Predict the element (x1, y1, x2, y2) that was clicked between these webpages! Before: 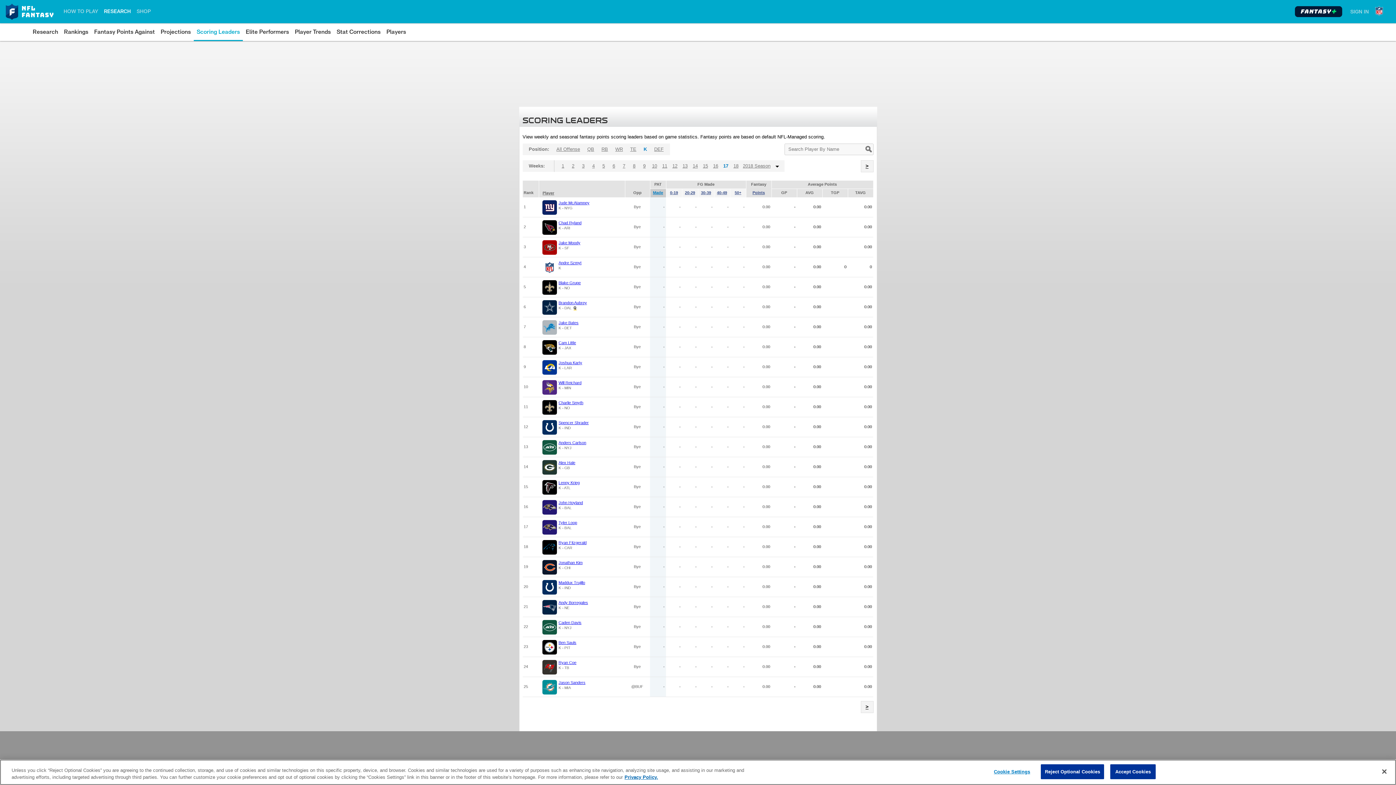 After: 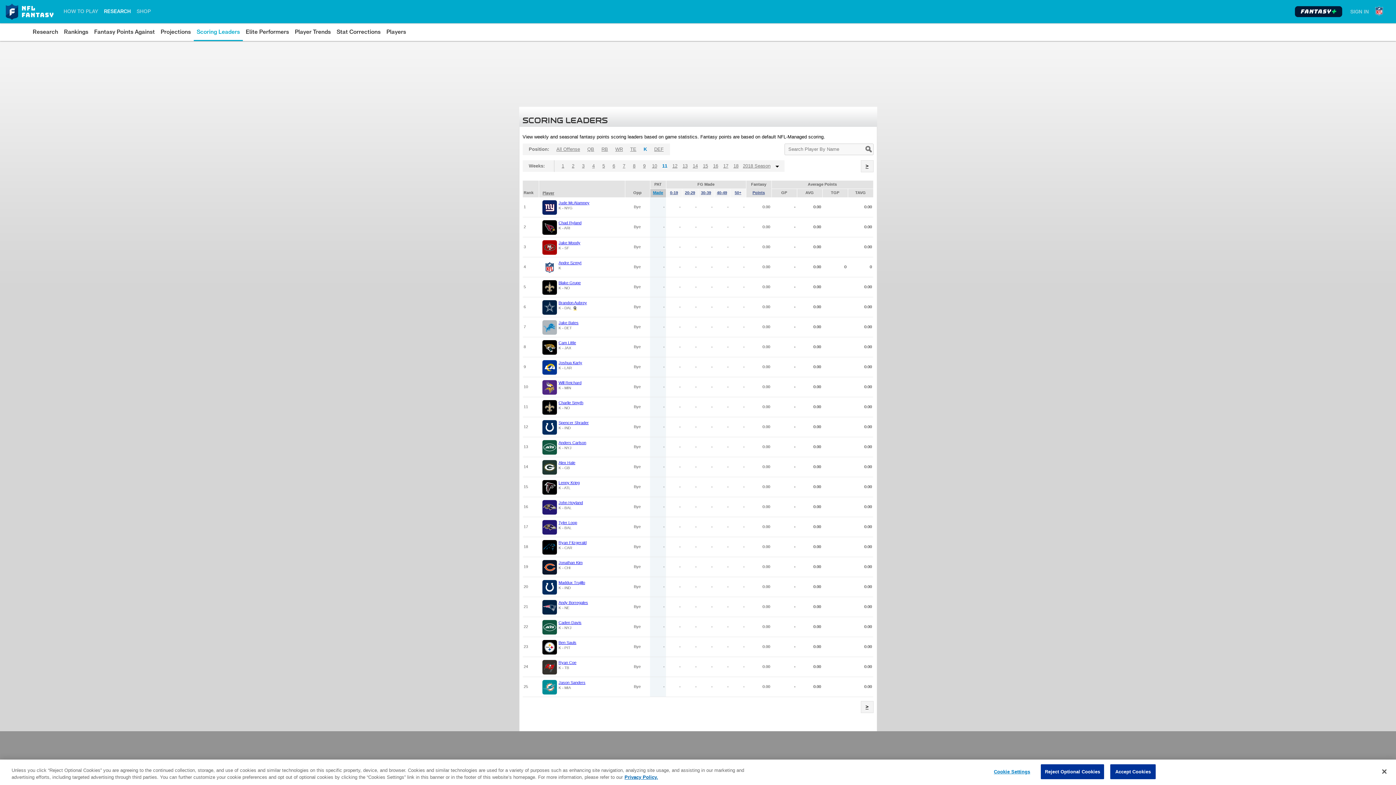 Action: label: 11 bbox: (659, 160, 670, 172)